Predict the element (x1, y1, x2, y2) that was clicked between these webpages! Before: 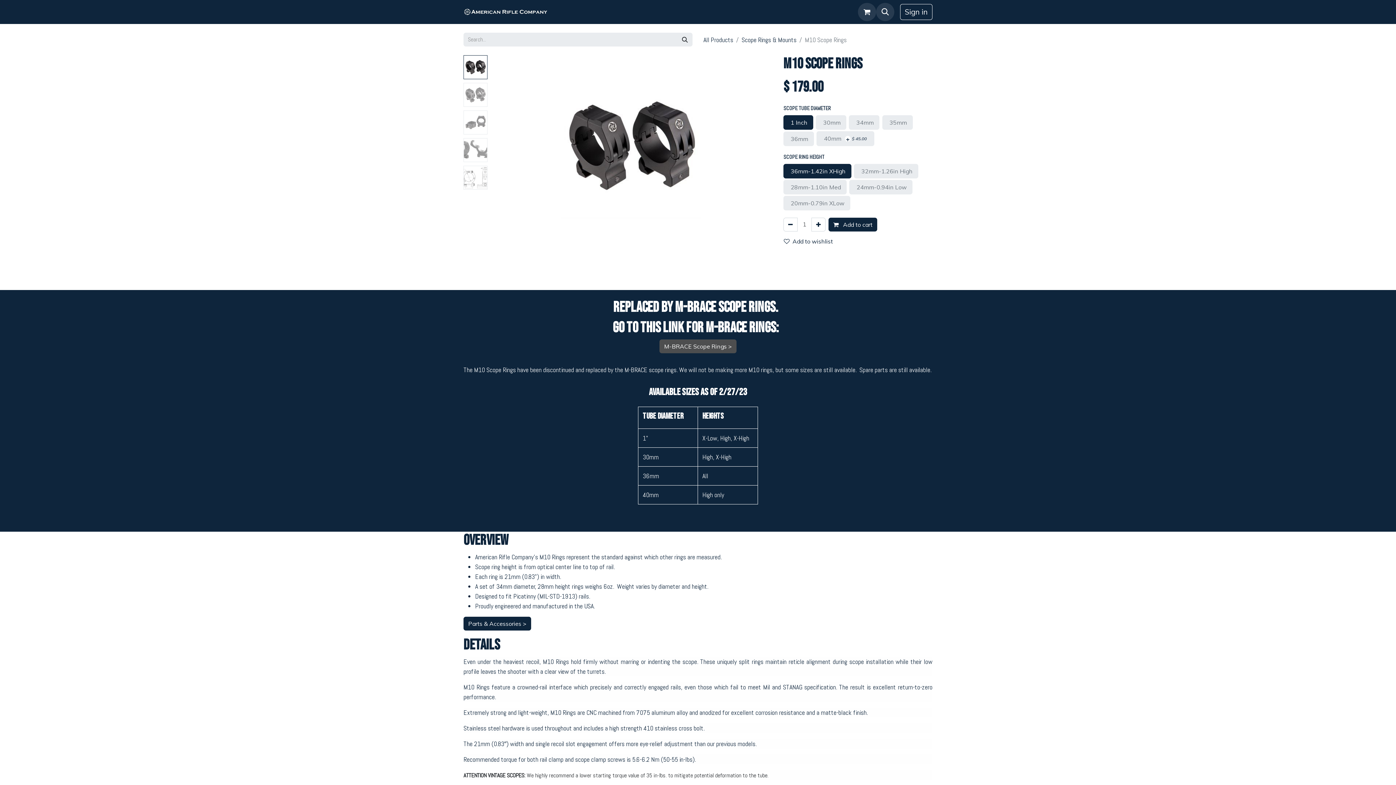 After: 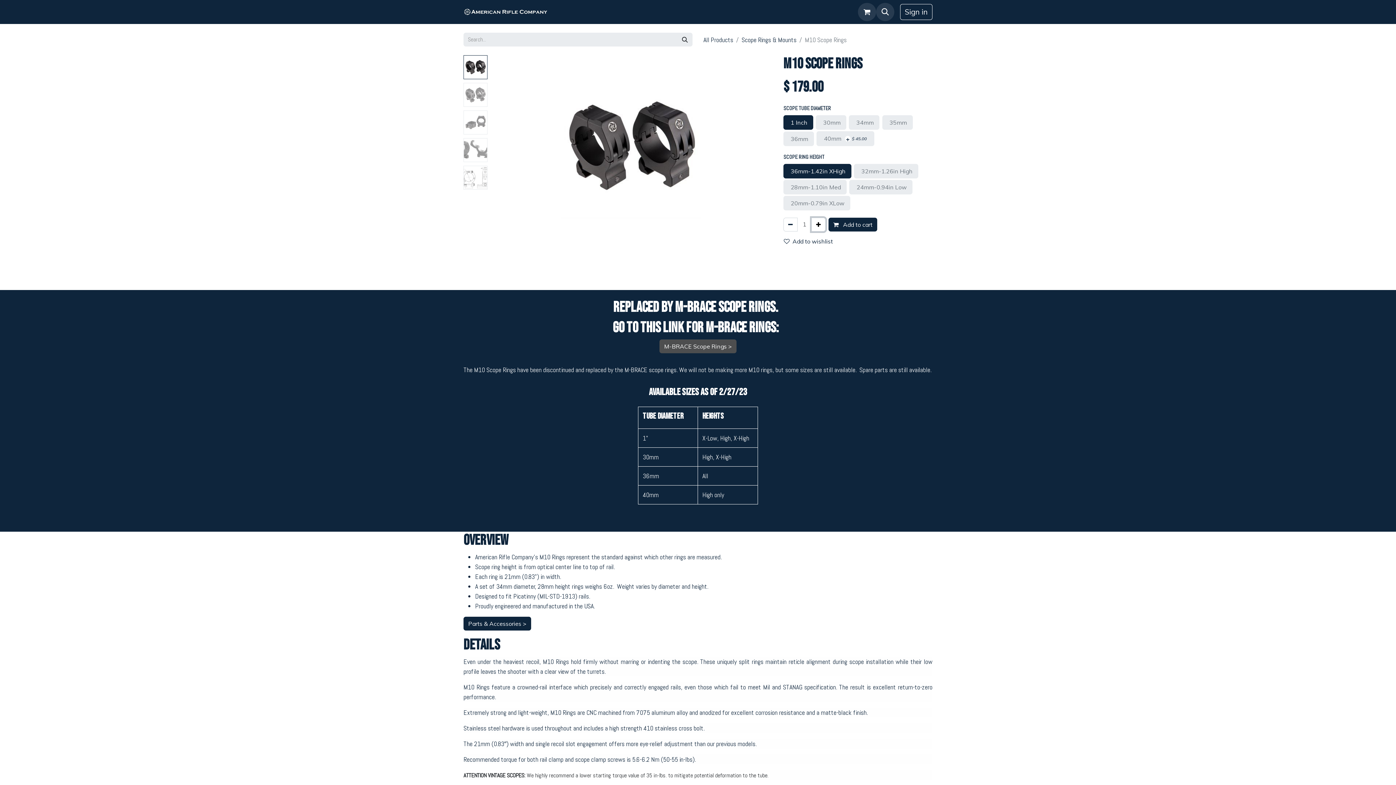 Action: bbox: (811, 217, 825, 231) label: Add one